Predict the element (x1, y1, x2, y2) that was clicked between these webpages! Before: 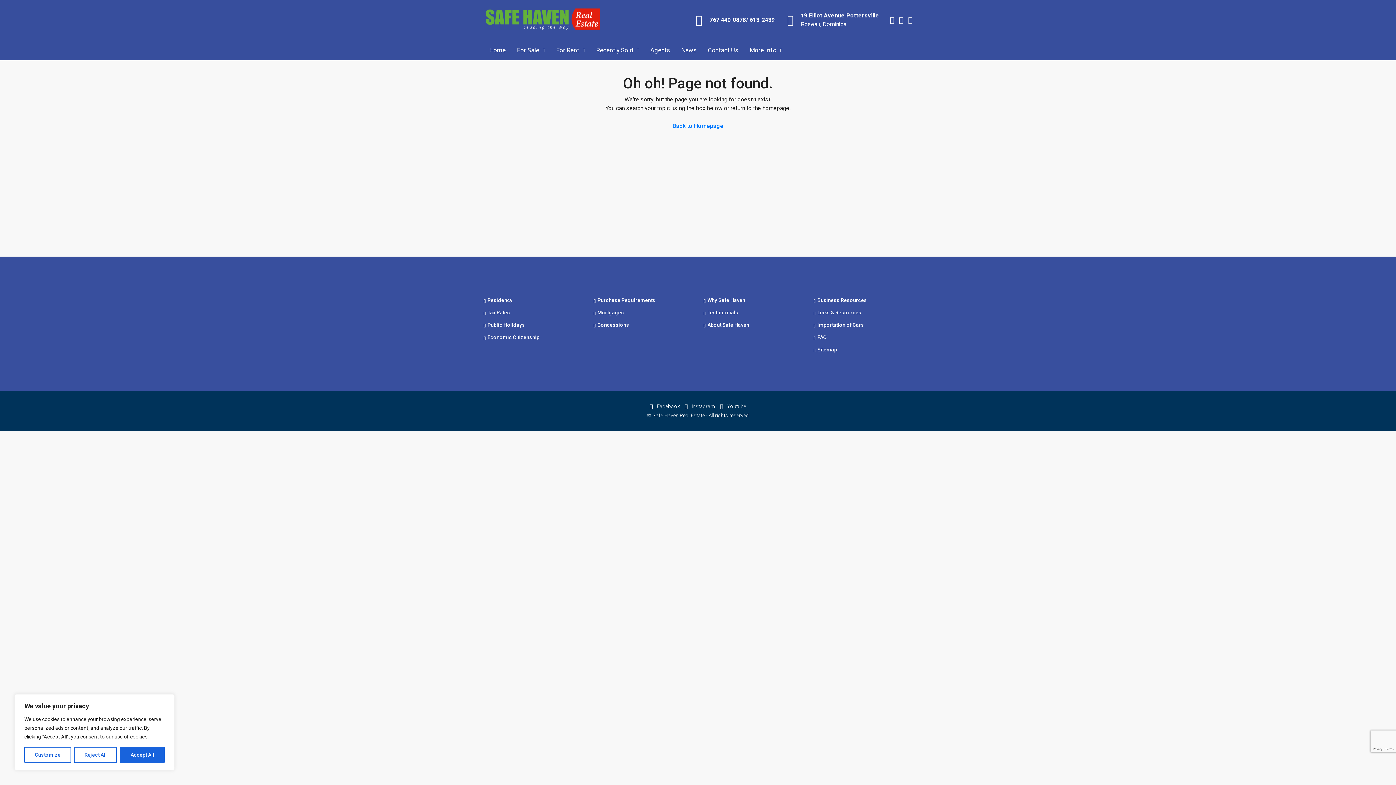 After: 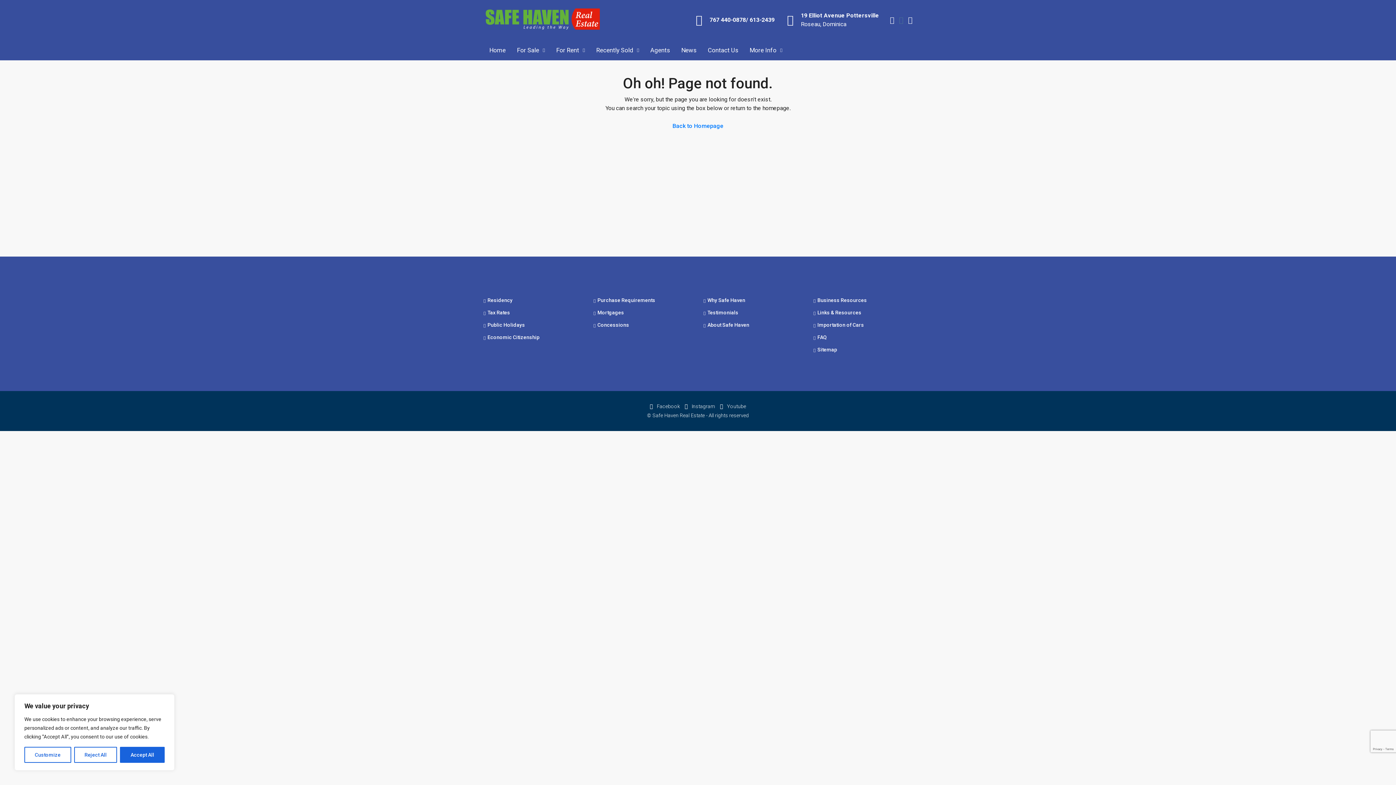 Action: bbox: (899, 15, 903, 24)